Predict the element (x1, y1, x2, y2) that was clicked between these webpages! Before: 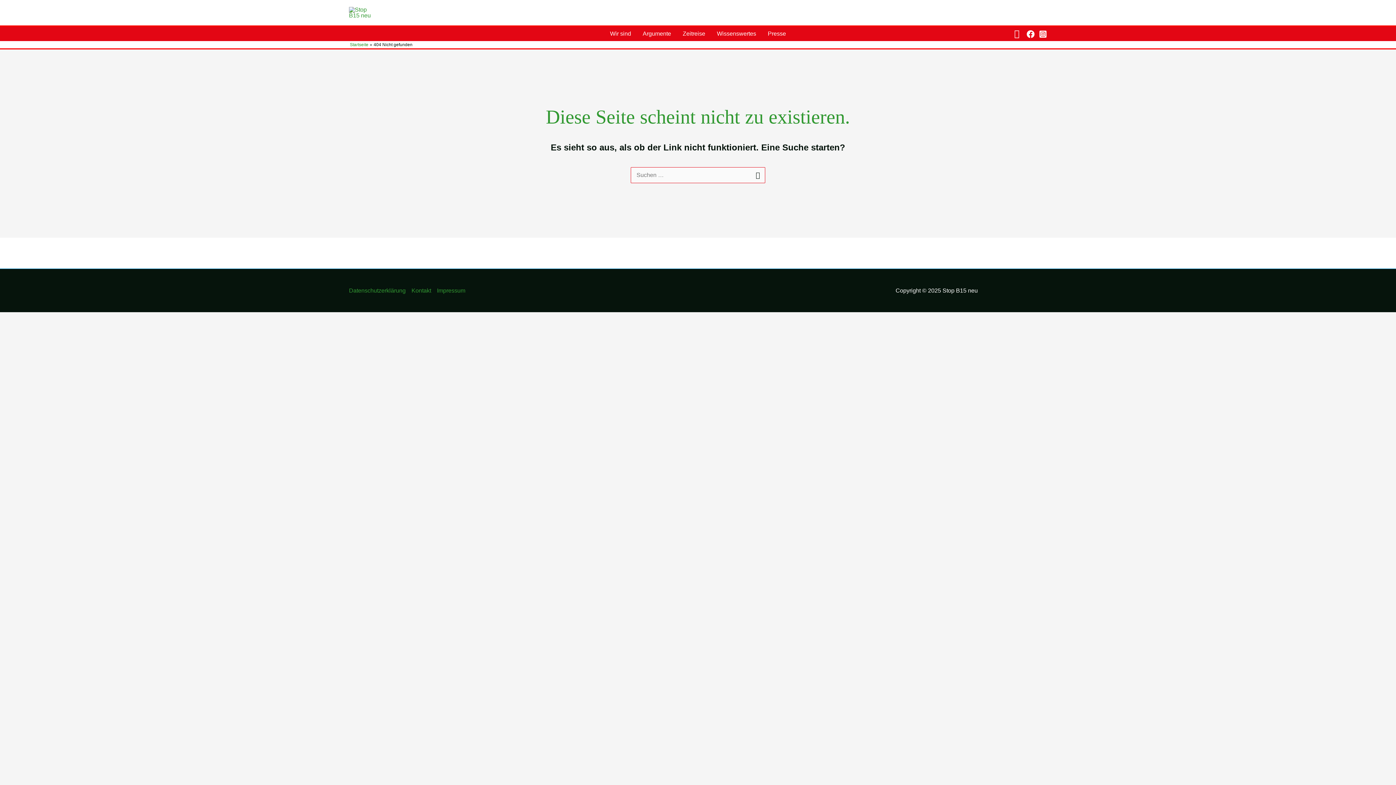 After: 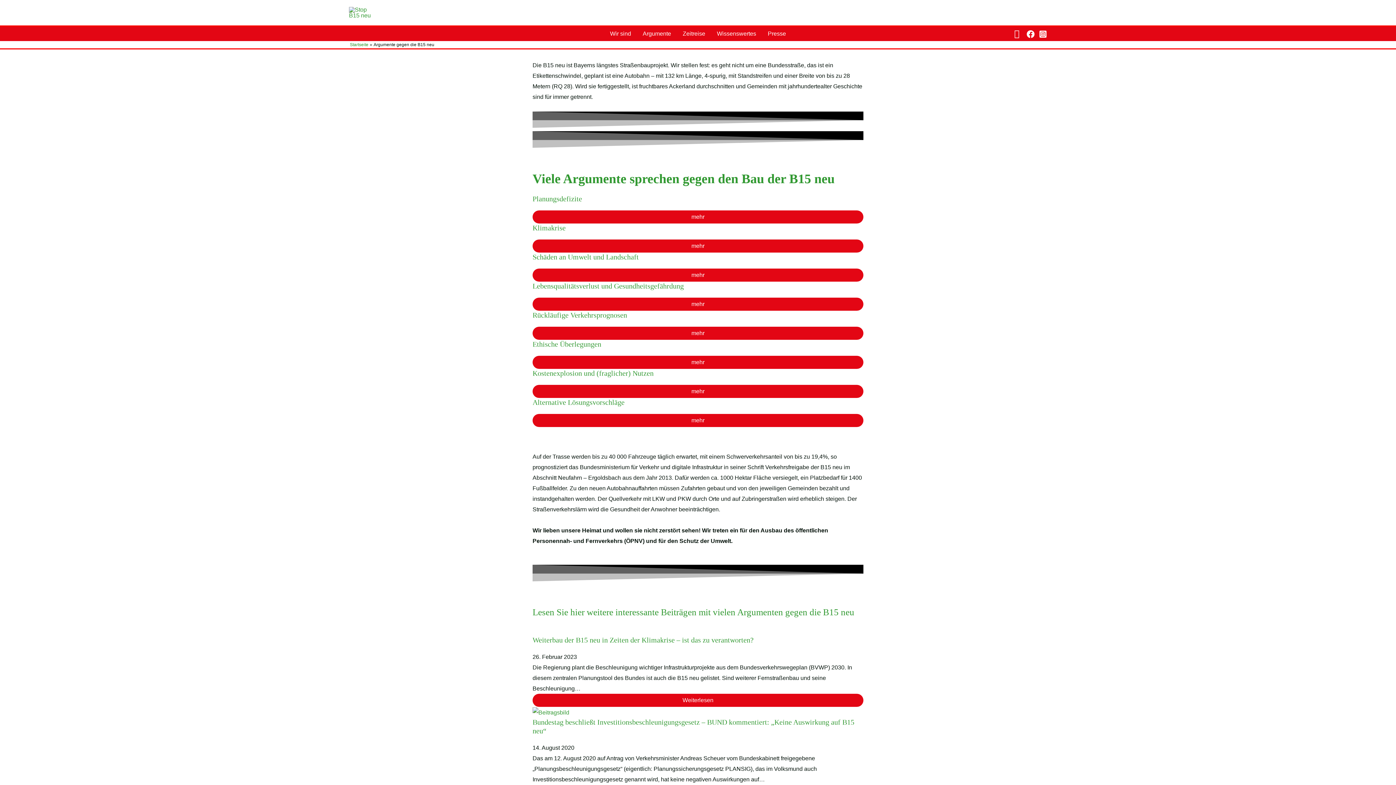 Action: bbox: (637, 26, 677, 41) label: Argumente